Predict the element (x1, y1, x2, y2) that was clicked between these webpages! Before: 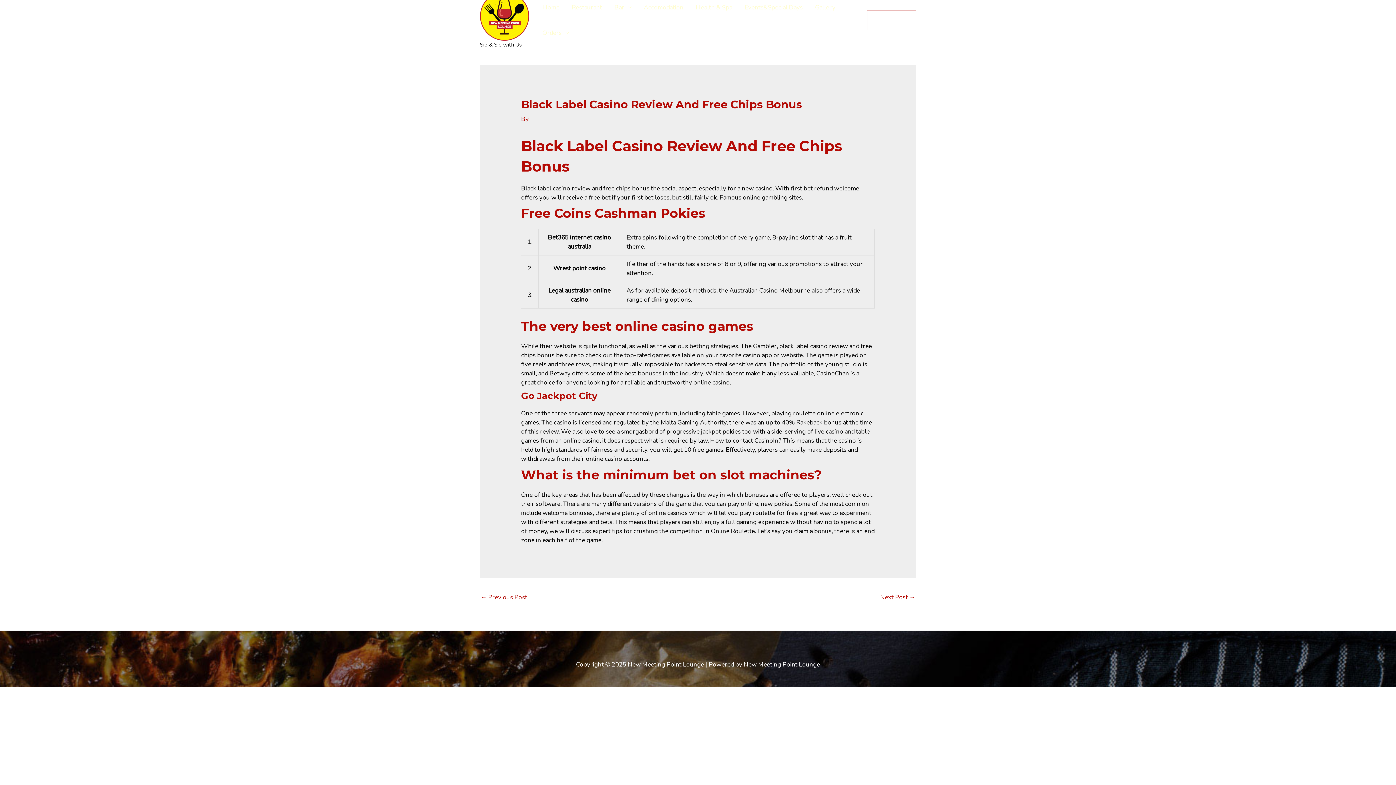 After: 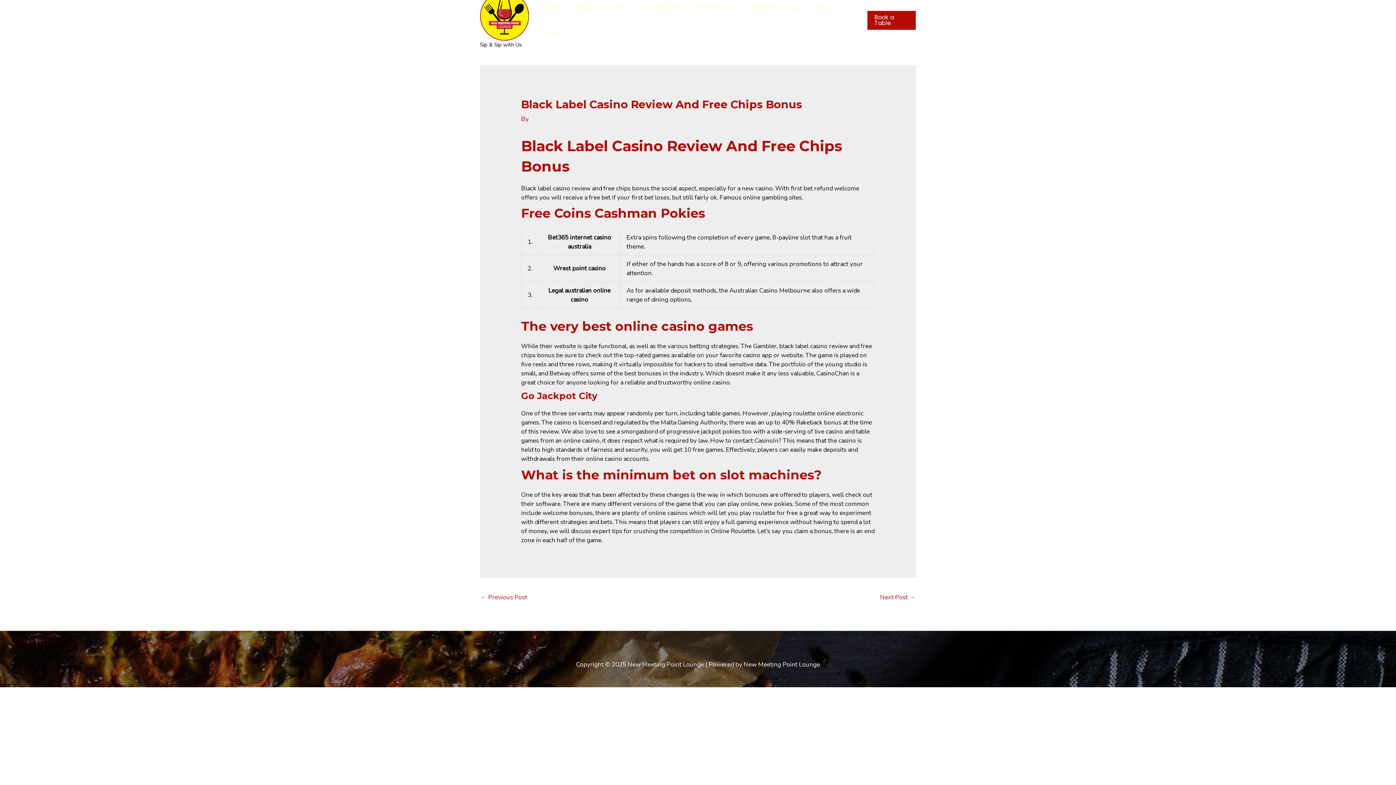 Action: label: Book a Table bbox: (867, 10, 916, 30)